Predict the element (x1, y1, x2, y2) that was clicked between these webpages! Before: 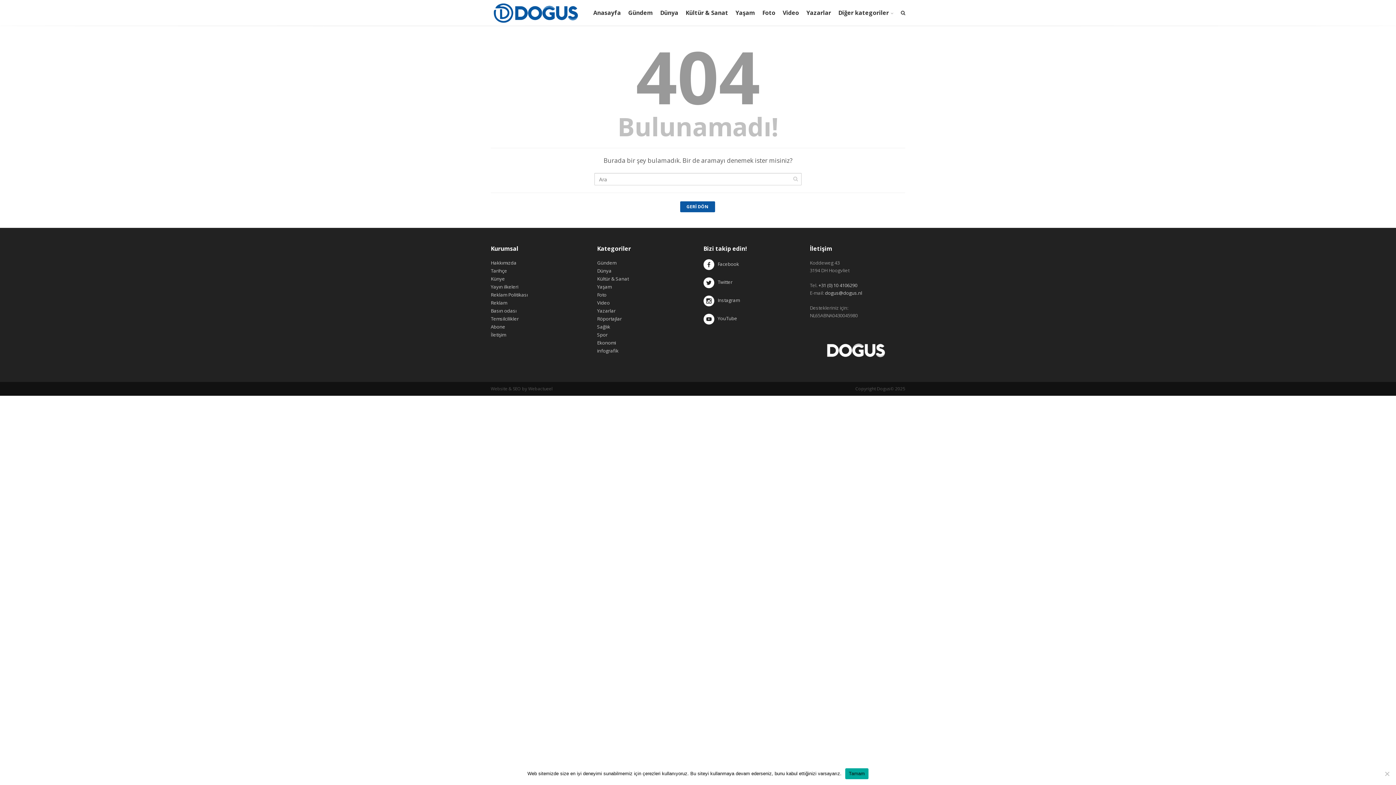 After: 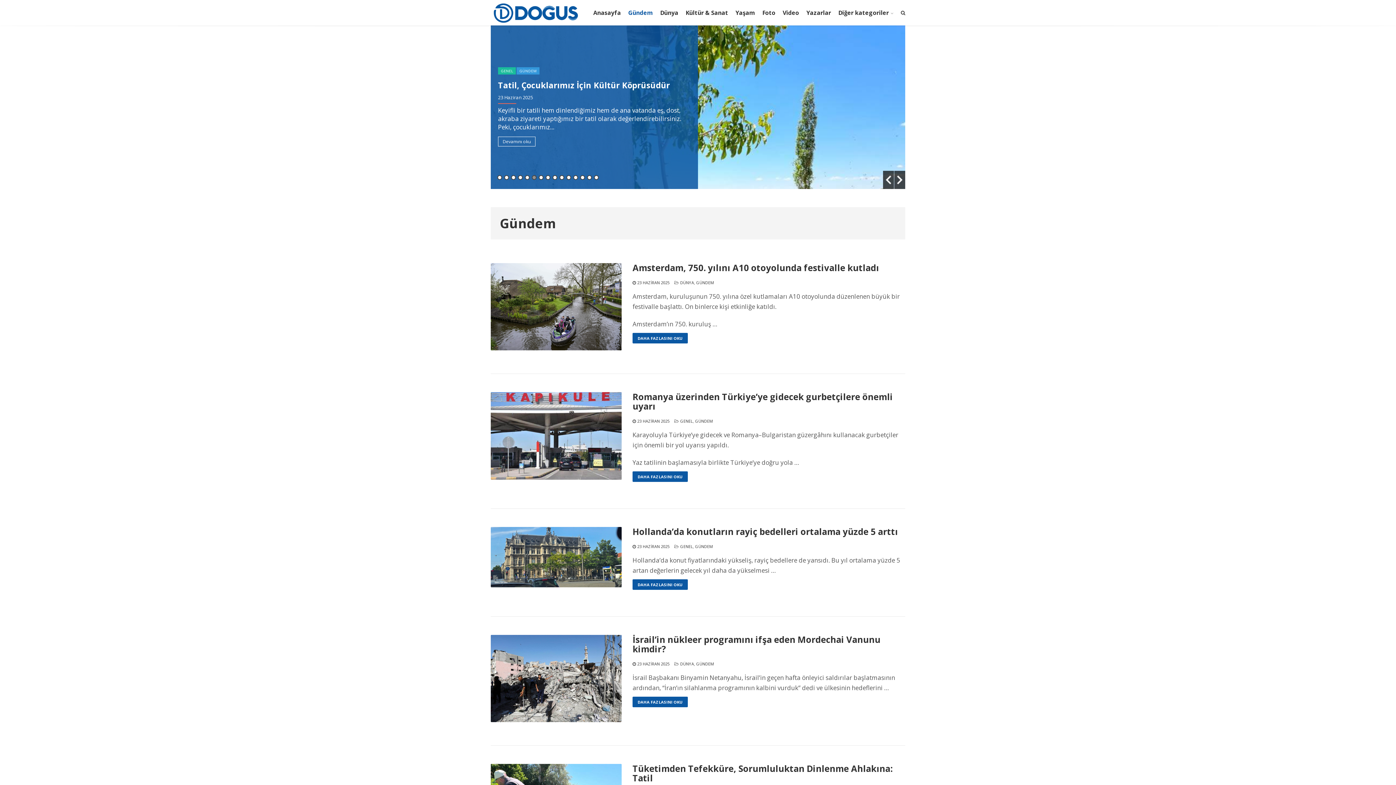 Action: bbox: (624, 0, 656, 25) label: Gündem